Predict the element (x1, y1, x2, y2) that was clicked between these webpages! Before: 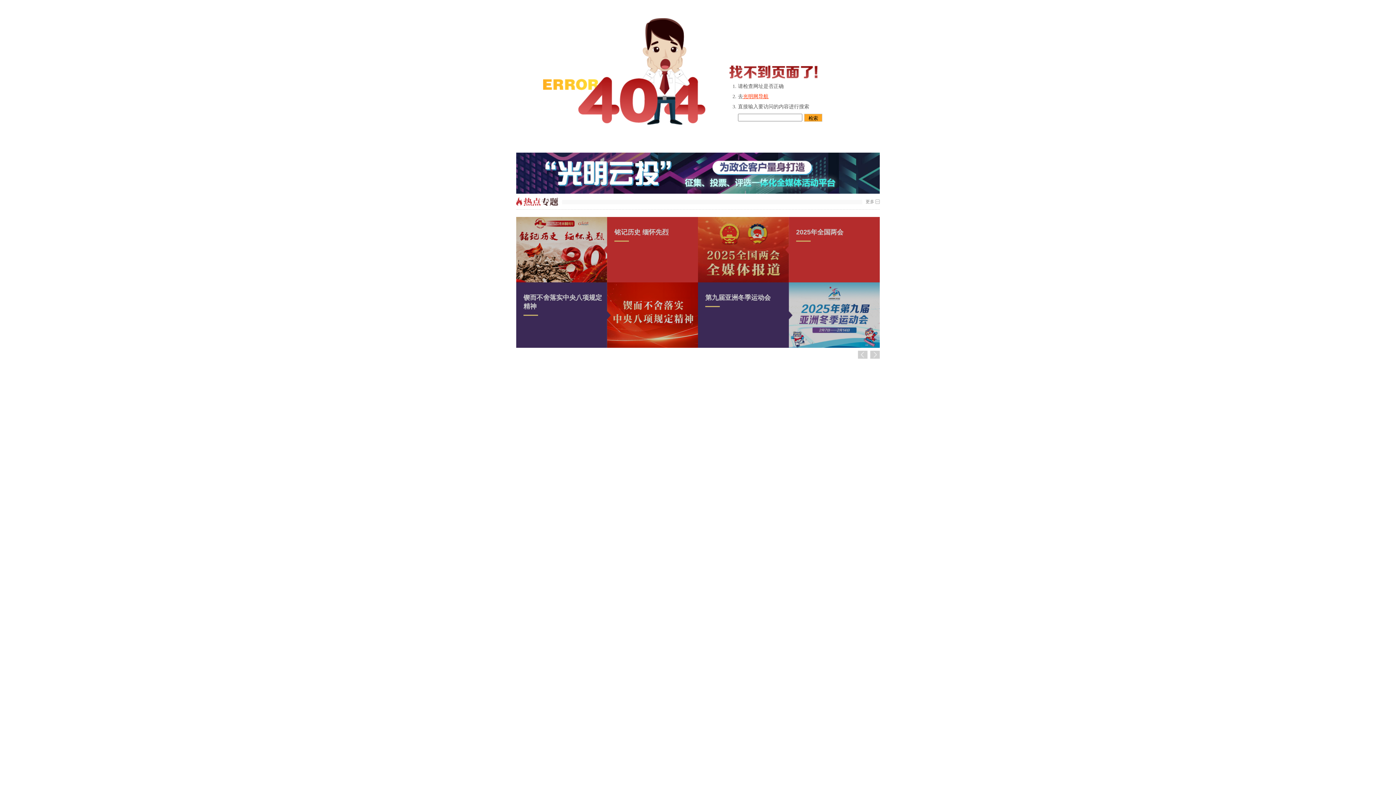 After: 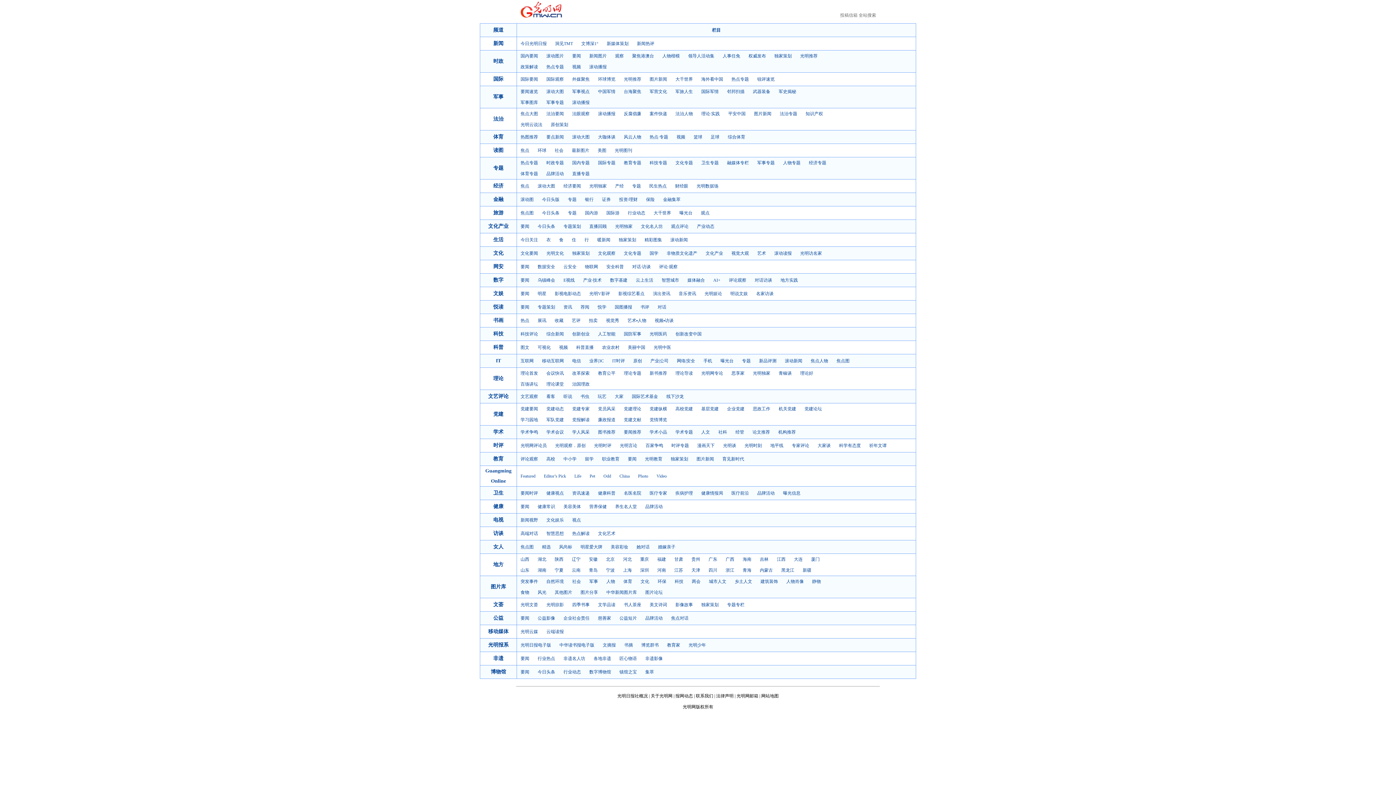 Action: label: 光明网导航 bbox: (743, 93, 768, 99)